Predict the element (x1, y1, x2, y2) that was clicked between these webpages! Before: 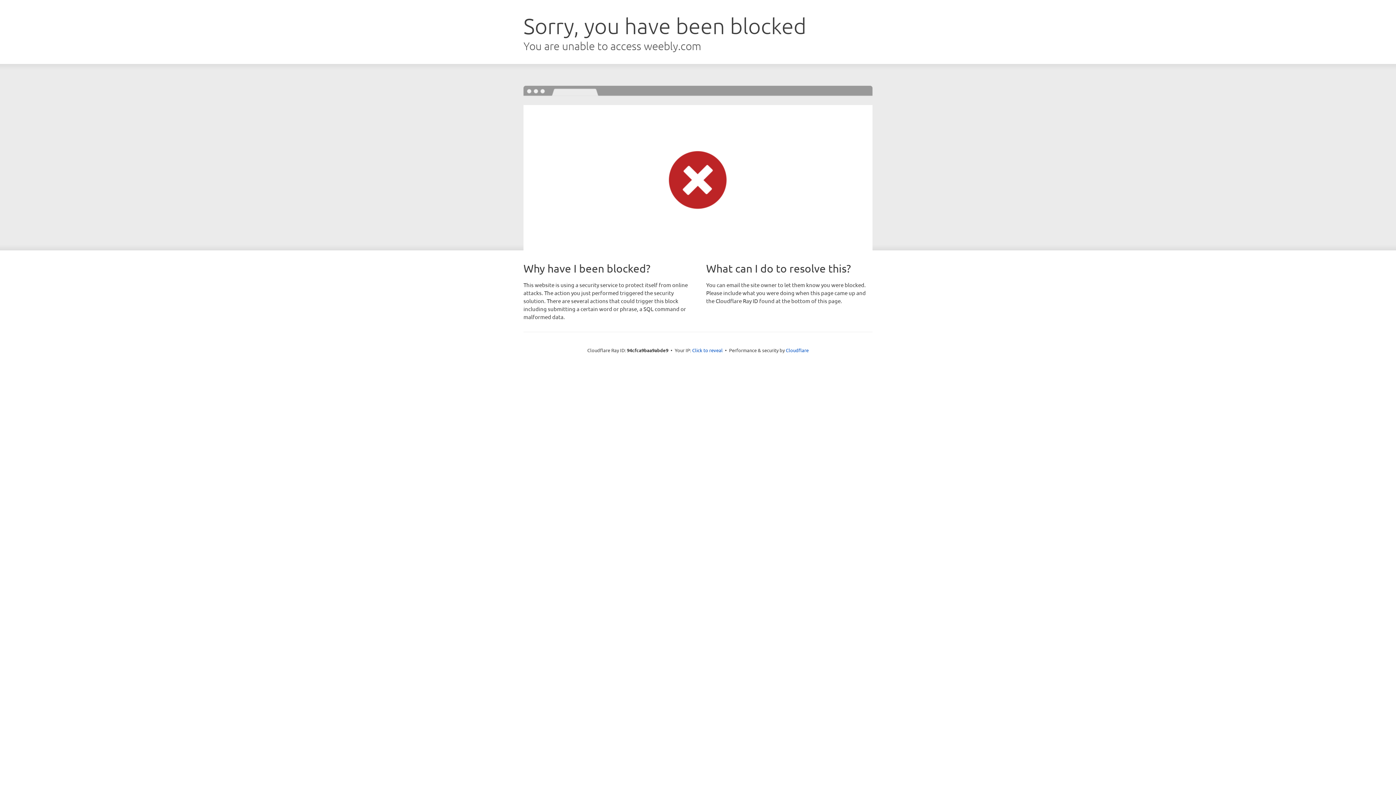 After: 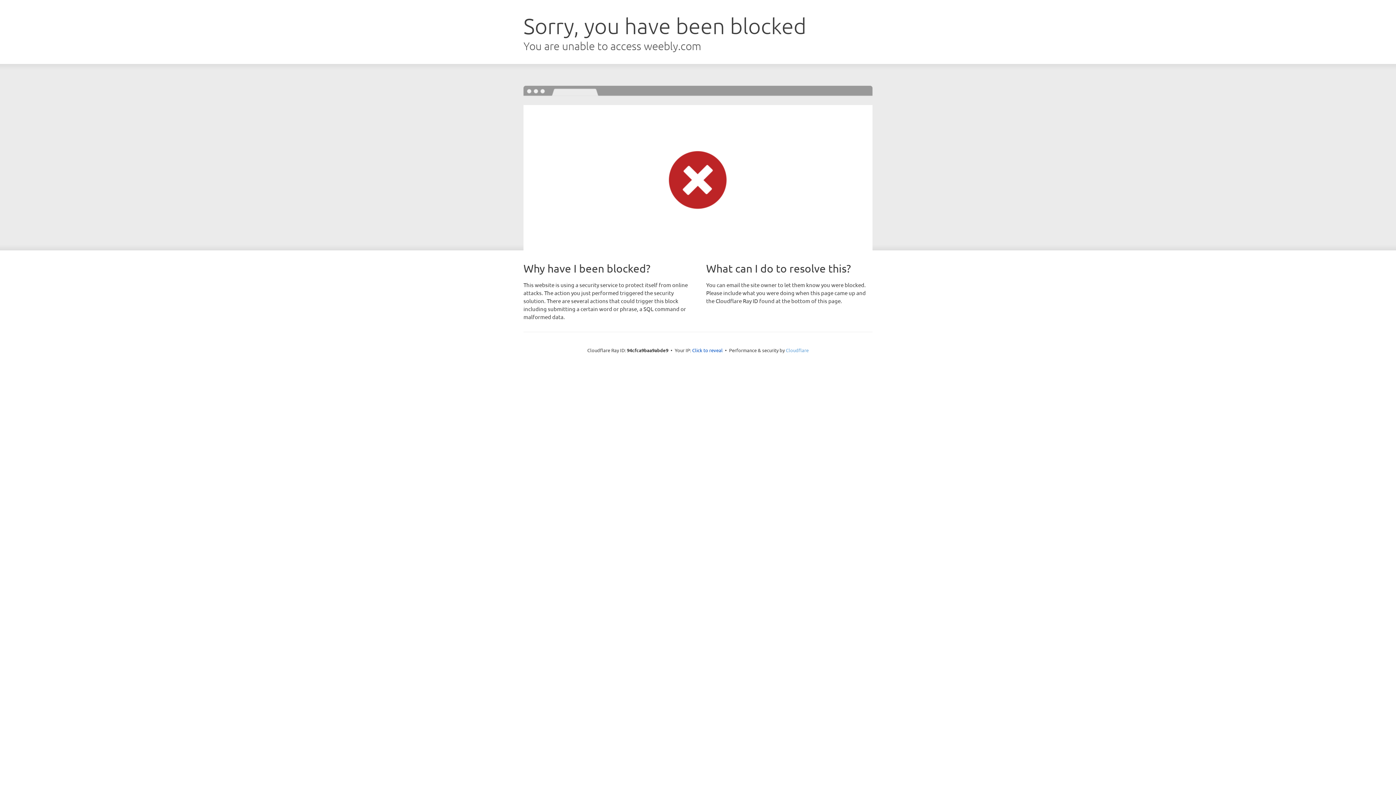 Action: bbox: (786, 347, 808, 353) label: Cloudflare